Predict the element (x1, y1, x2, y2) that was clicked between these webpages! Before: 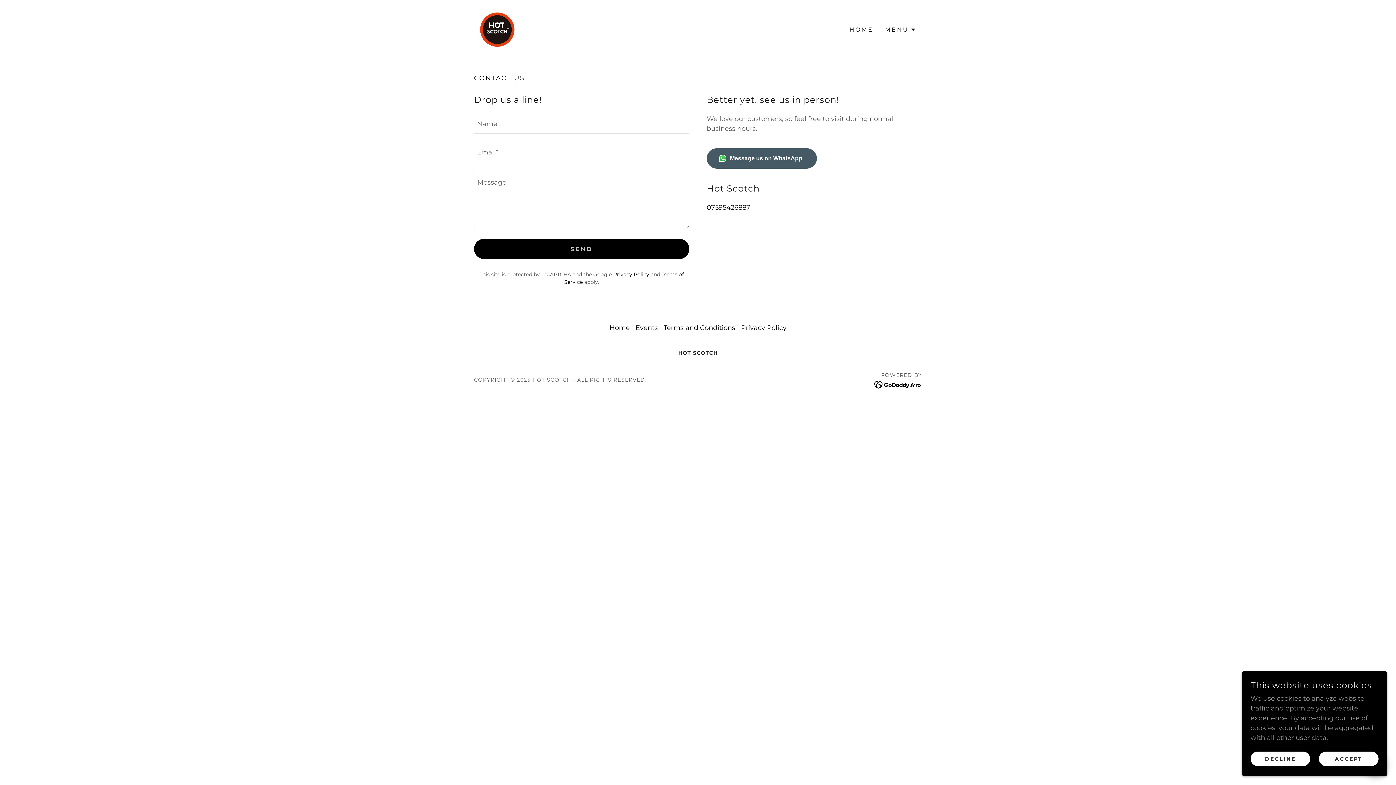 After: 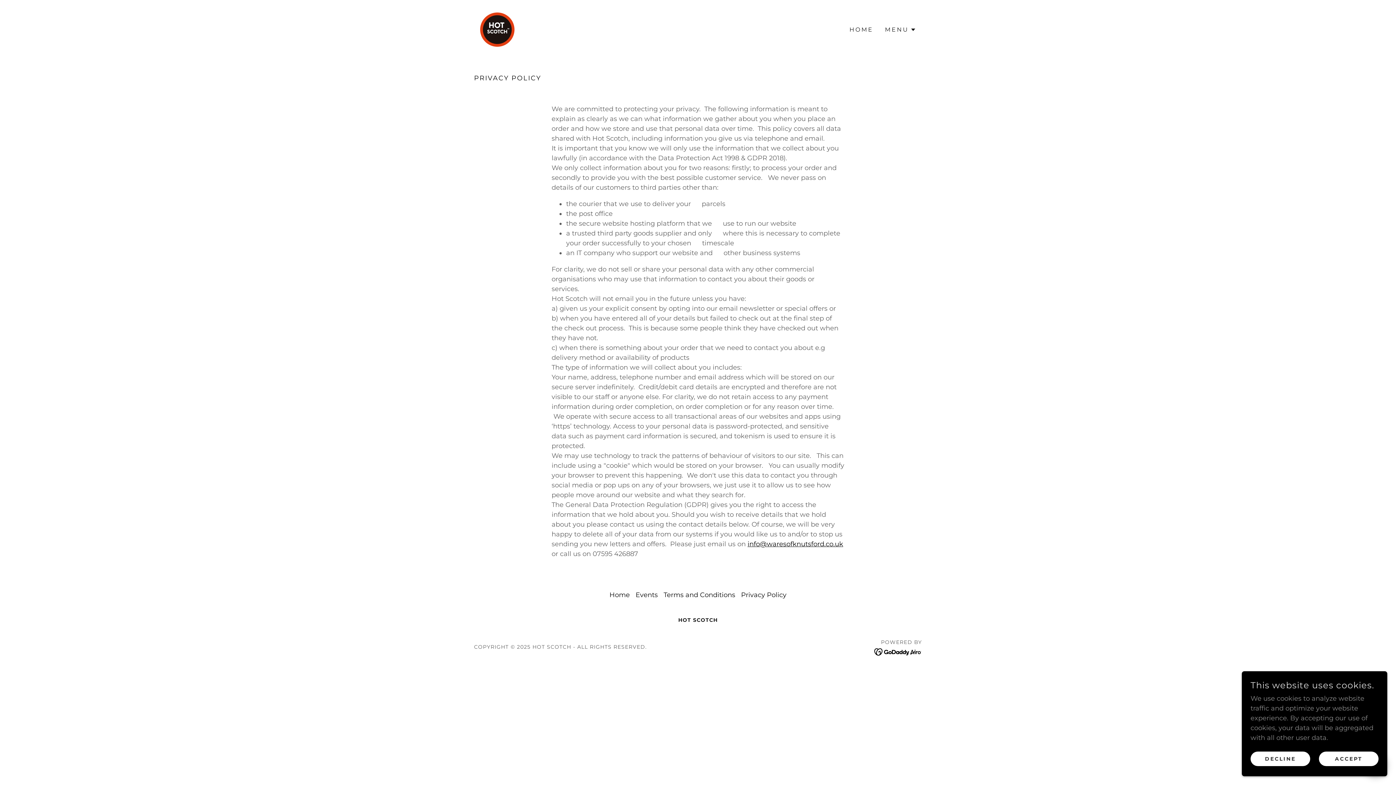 Action: bbox: (738, 321, 789, 334) label: Privacy Policy